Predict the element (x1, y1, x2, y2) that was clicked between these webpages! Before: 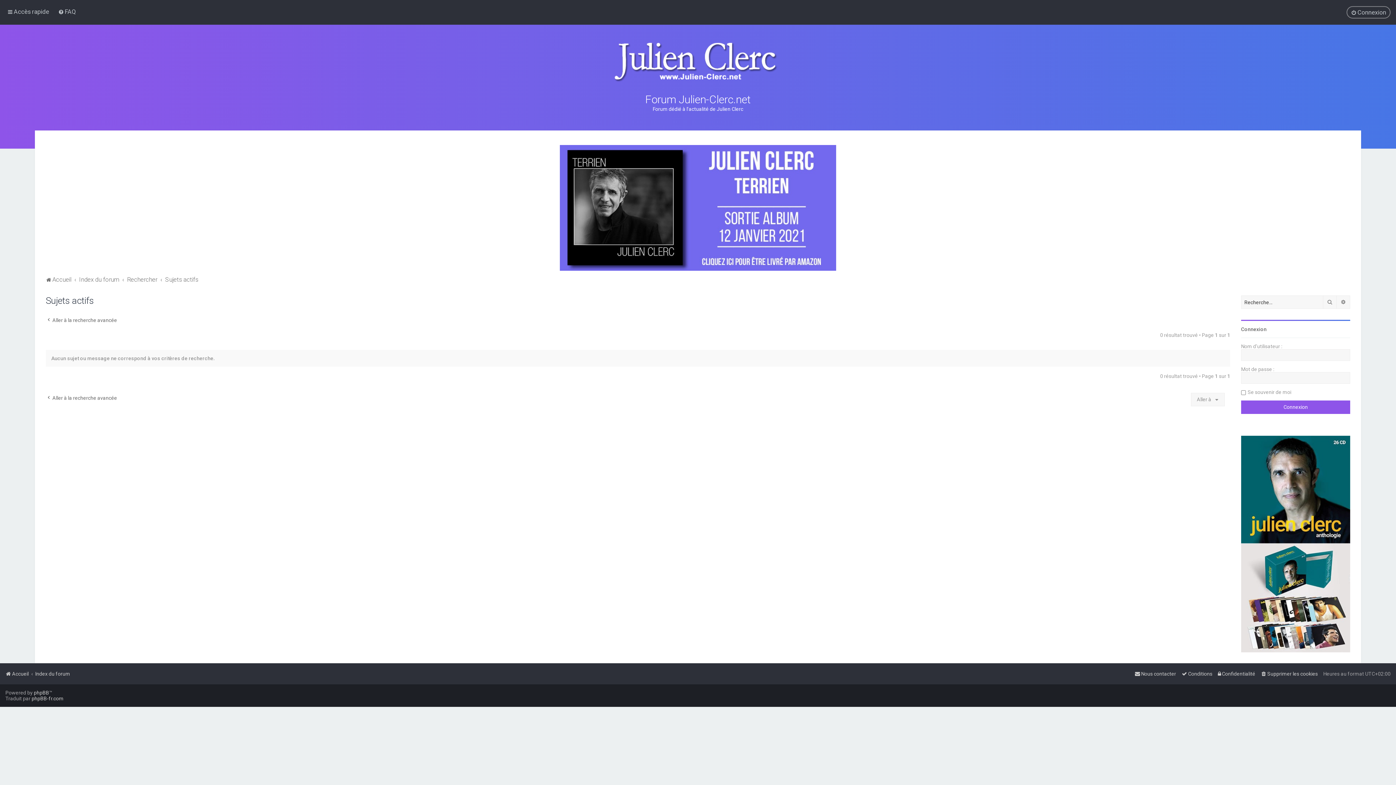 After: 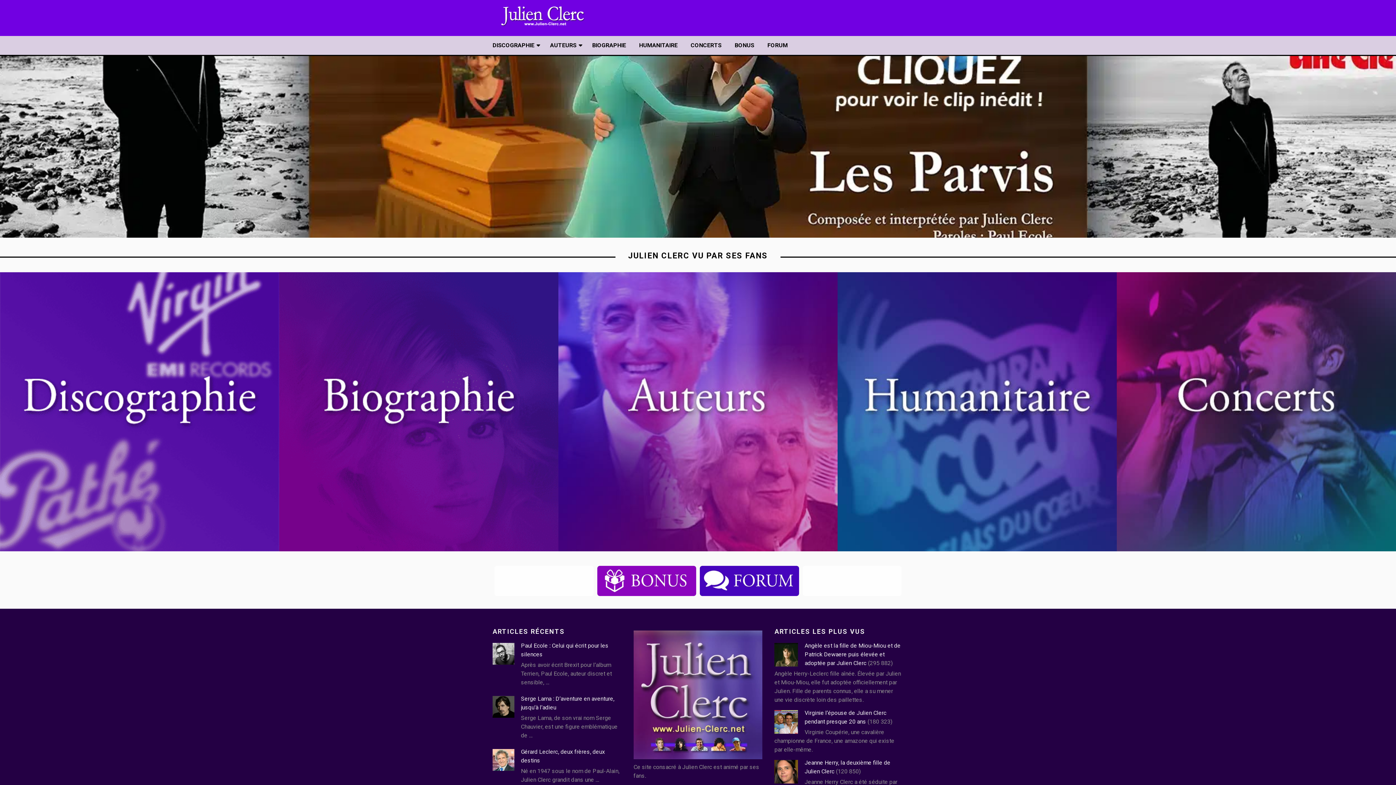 Action: bbox: (5, 669, 28, 679) label: Accueil